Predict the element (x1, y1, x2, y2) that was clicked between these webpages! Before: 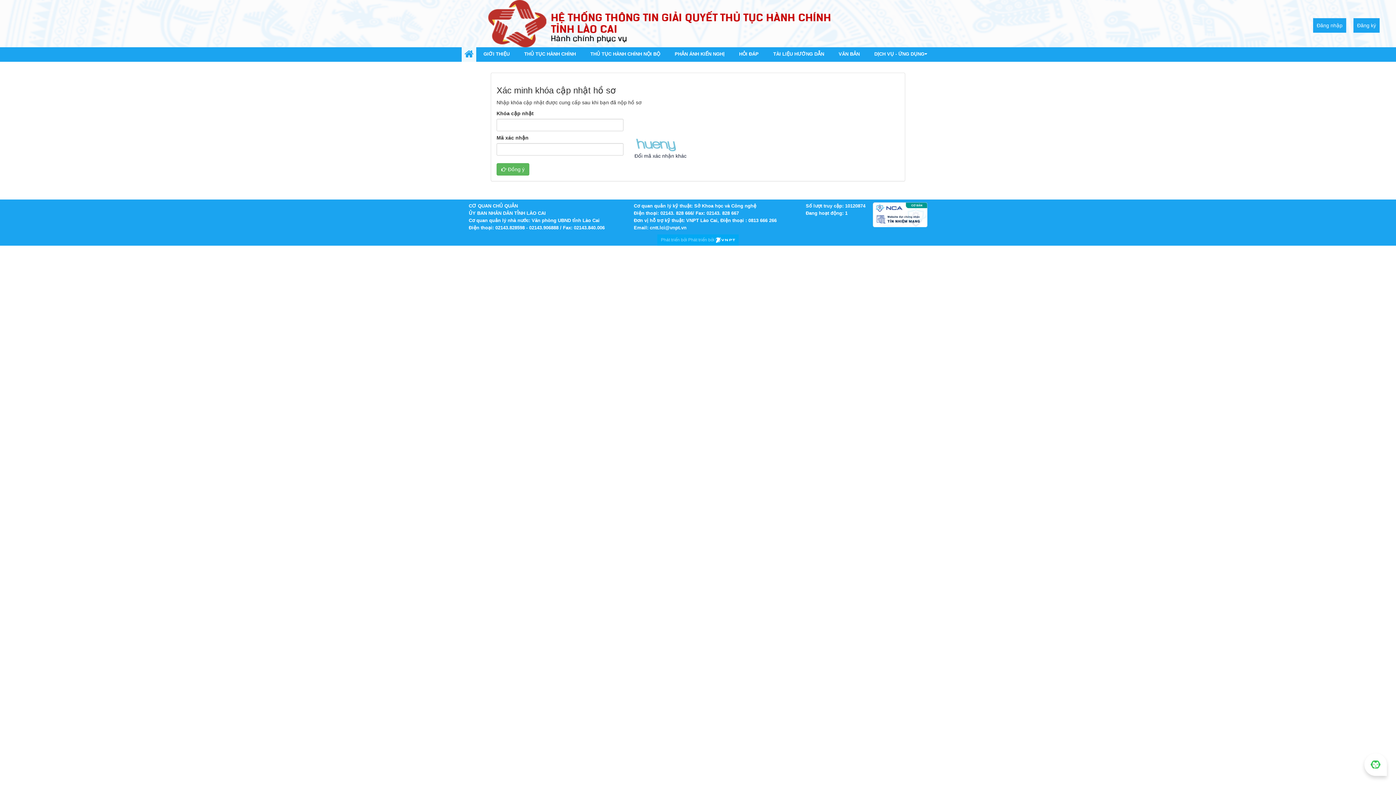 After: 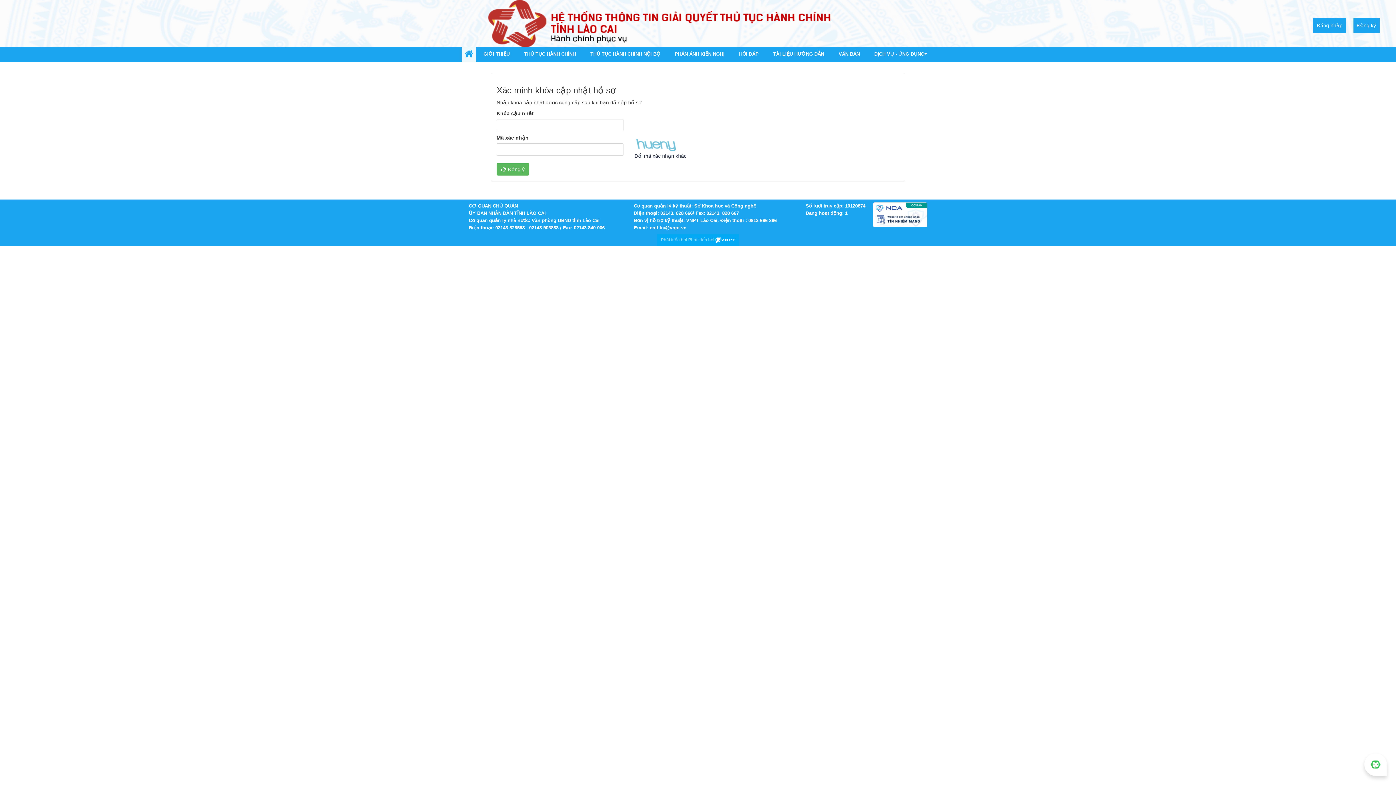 Action: bbox: (872, 211, 927, 217)